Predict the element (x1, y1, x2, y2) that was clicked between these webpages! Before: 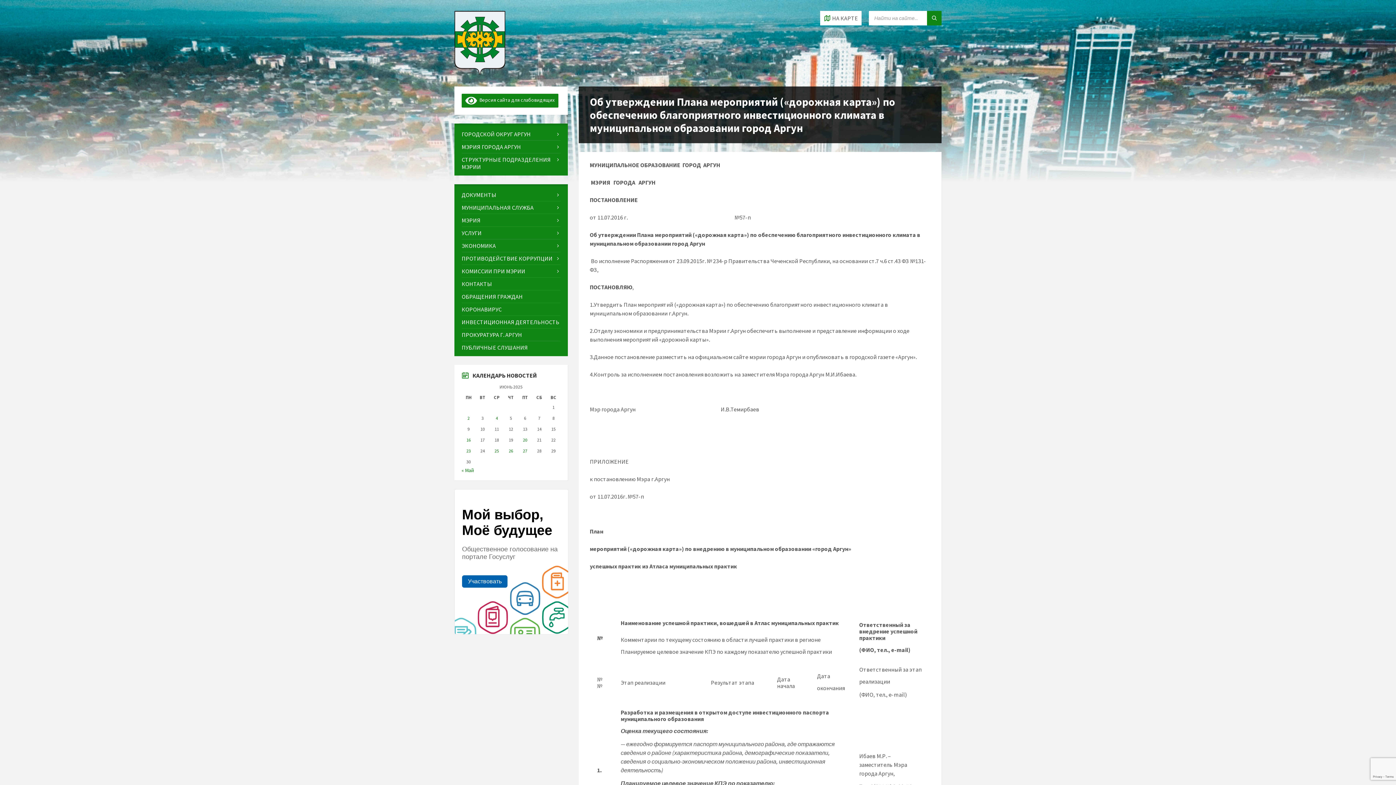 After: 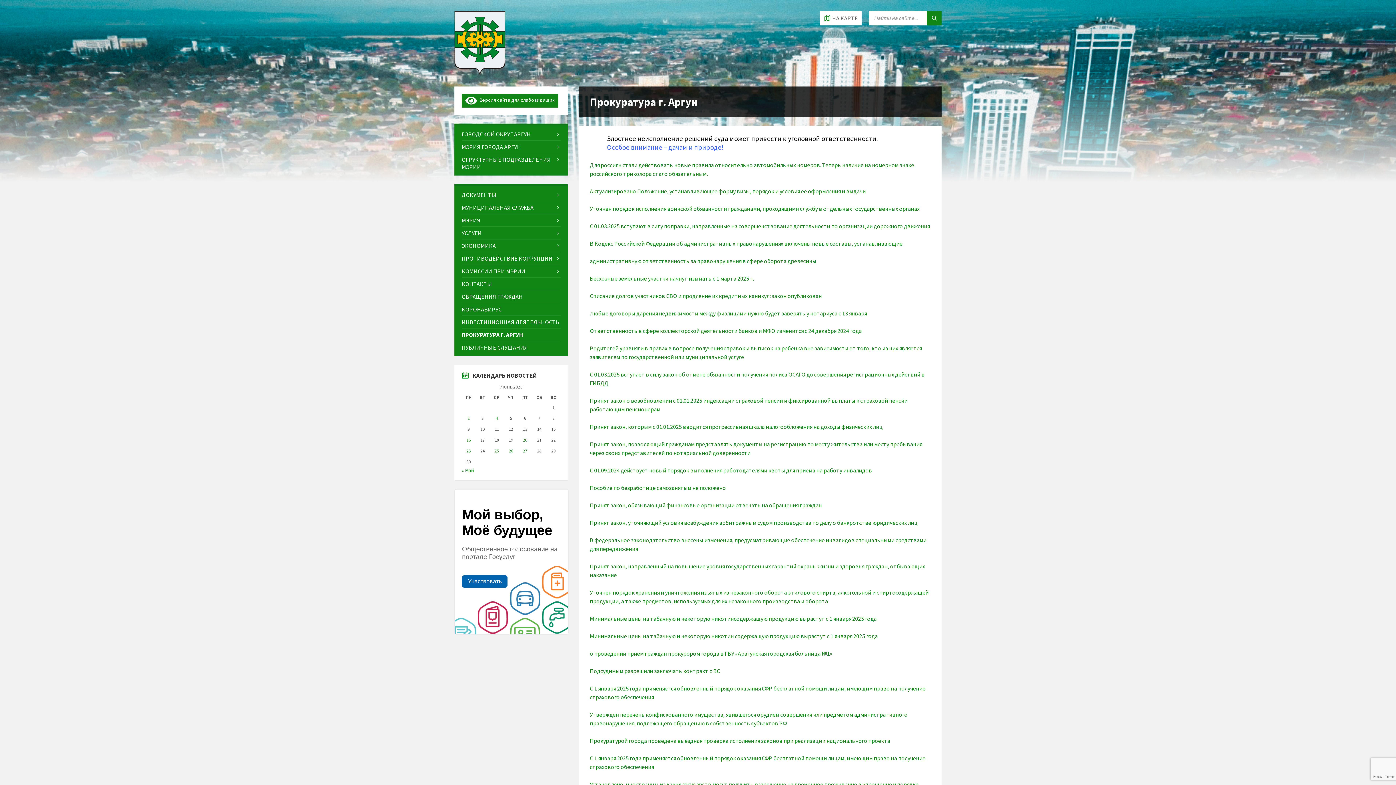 Action: label: ПРОКУРАТУРА Г. АРГУН bbox: (461, 328, 560, 341)